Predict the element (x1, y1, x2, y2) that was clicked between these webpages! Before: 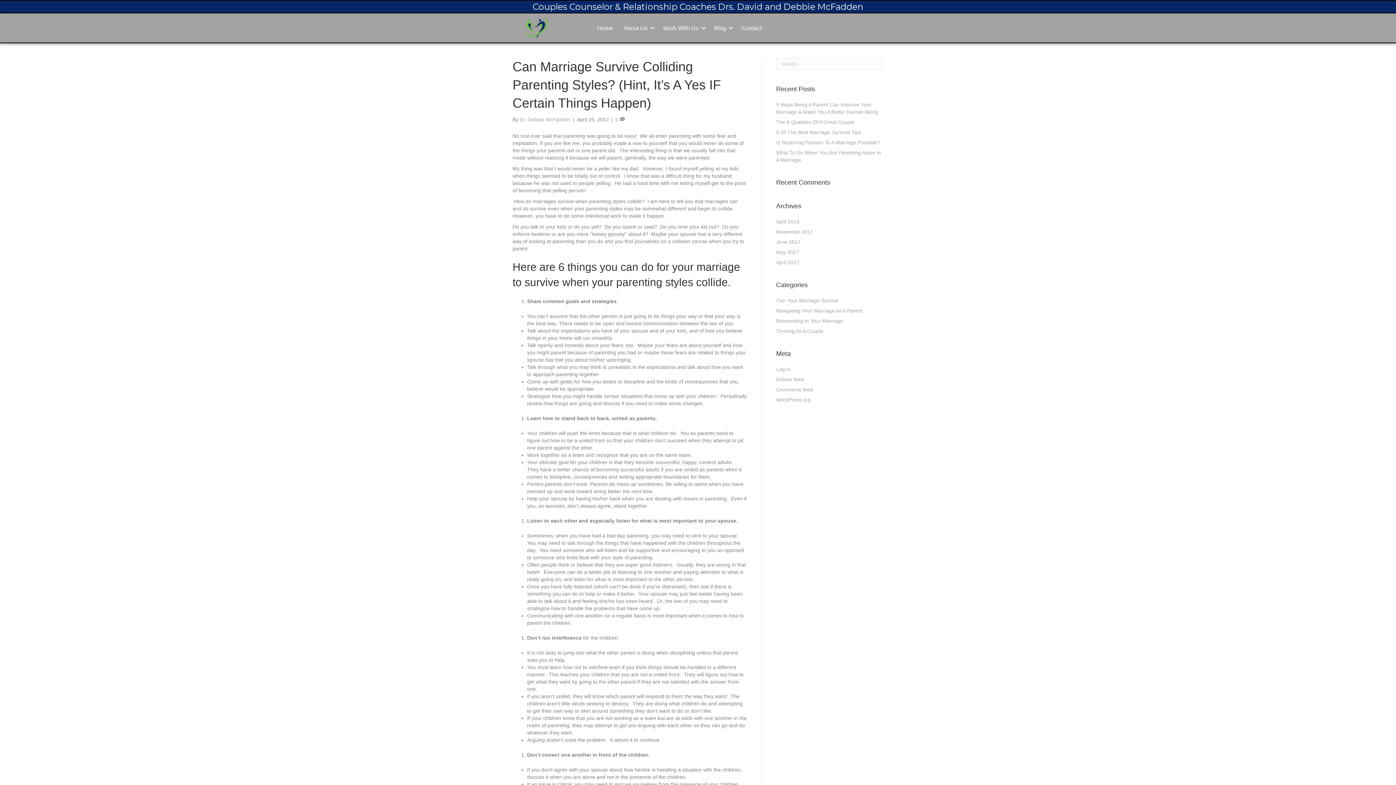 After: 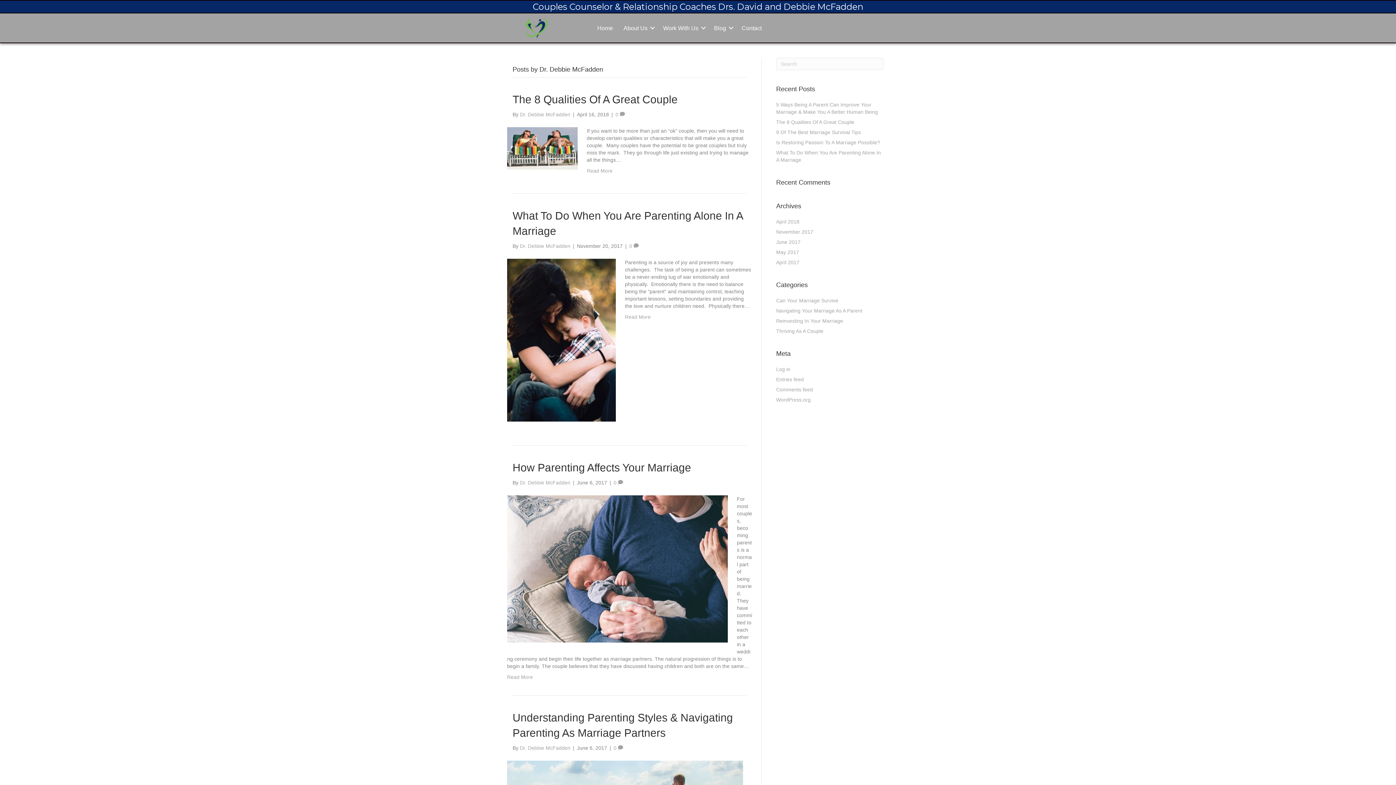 Action: bbox: (520, 116, 570, 122) label: Dr. Debbie McFadden